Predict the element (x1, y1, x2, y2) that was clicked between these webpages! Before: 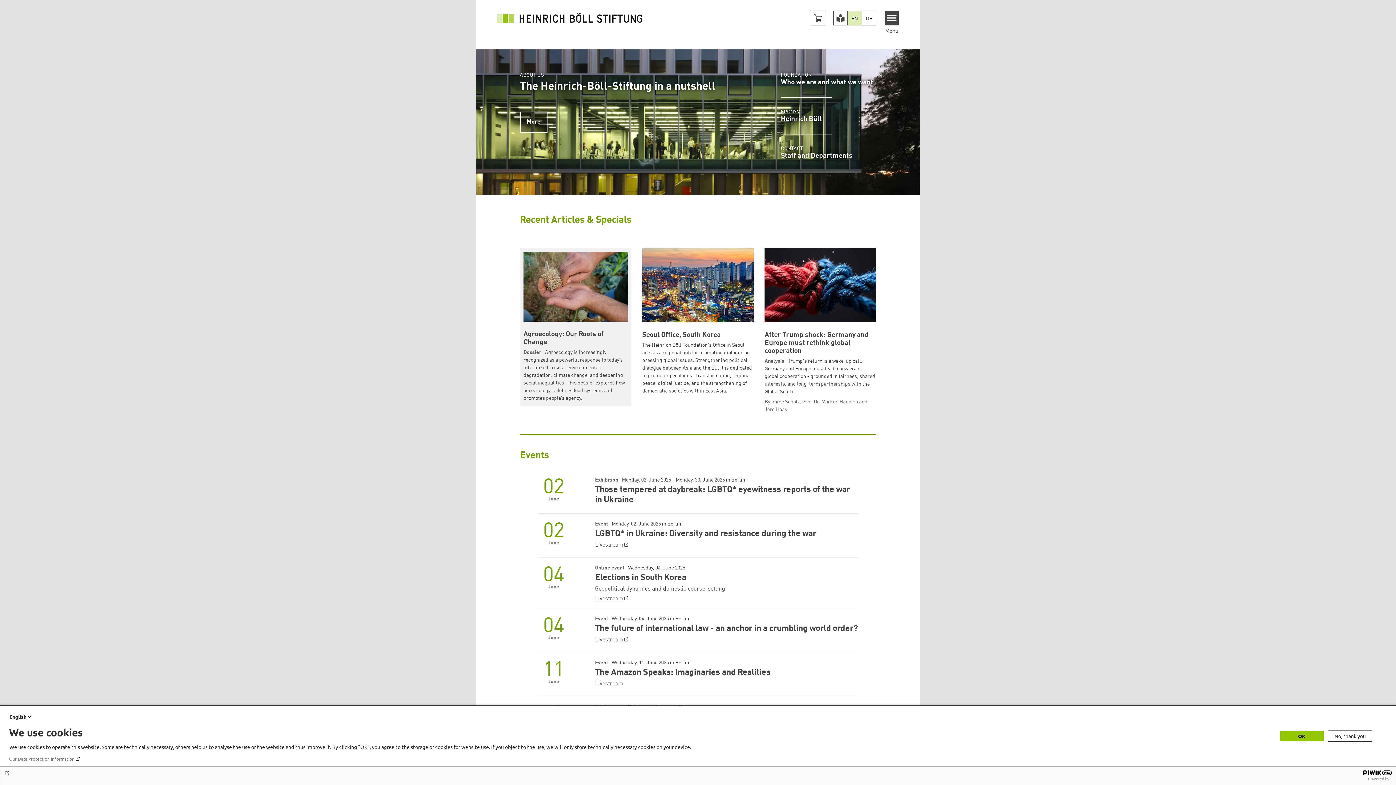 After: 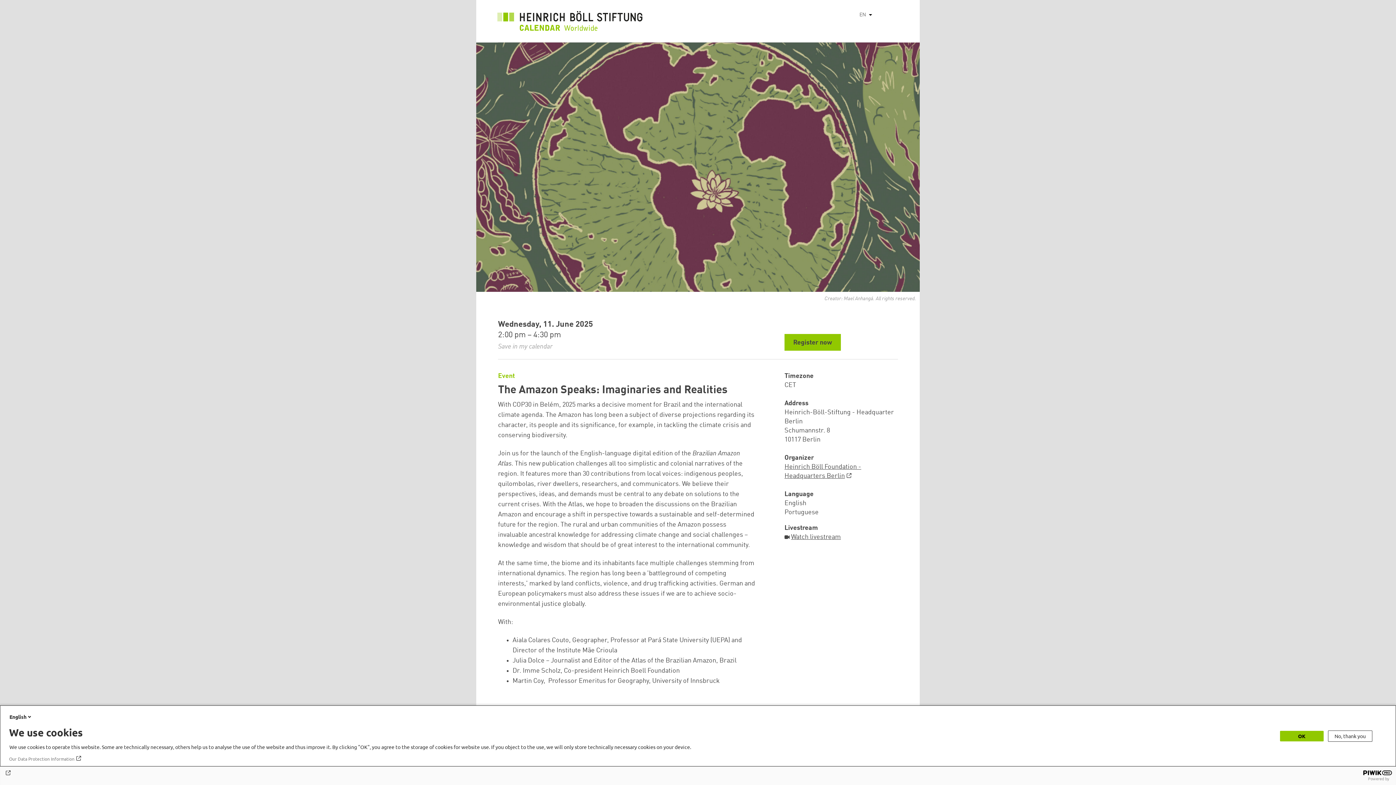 Action: label: The Amazon Speaks: Imaginaries and Realities
Event Wednesday, 11. June 2025 in Berlin bbox: (595, 659, 858, 678)